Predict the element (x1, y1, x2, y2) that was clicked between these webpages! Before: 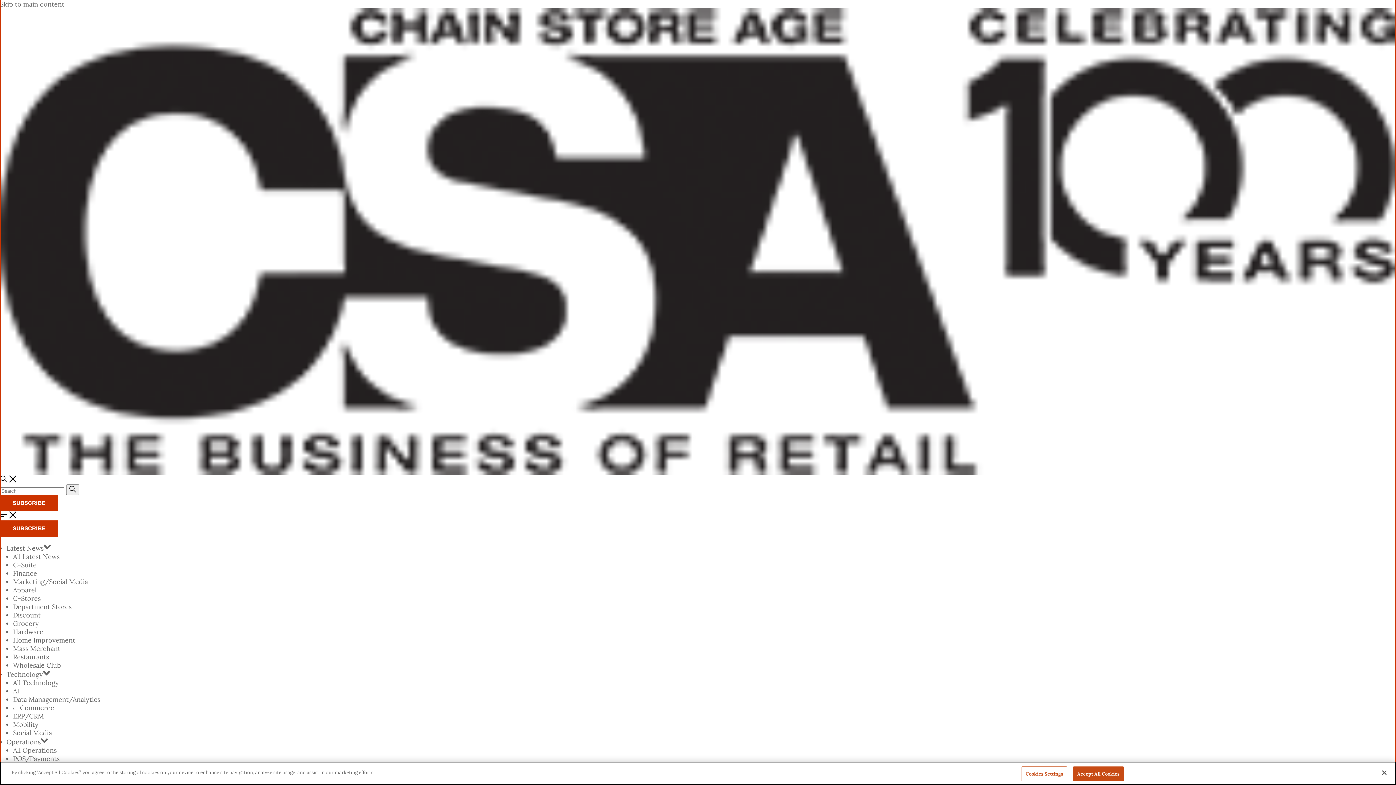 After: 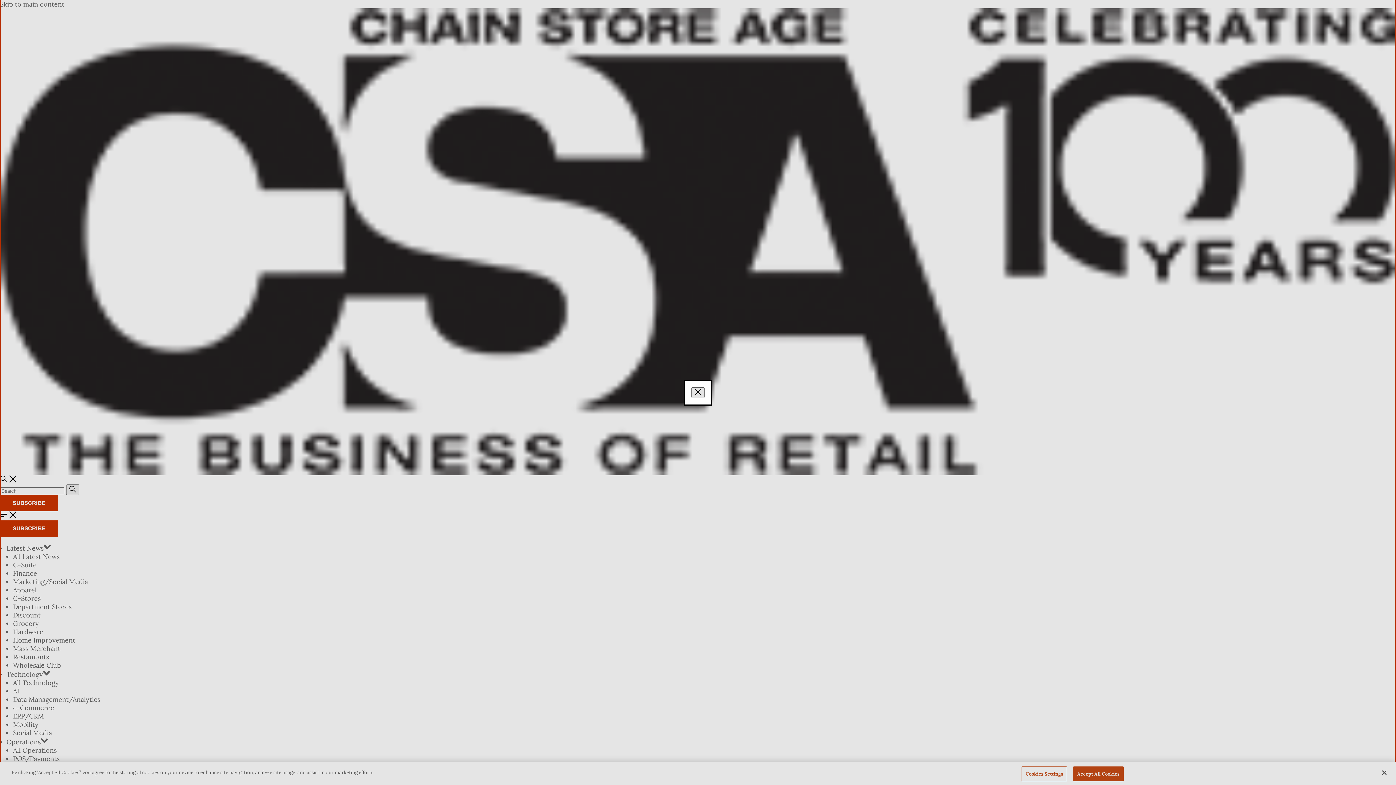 Action: label: LEARN MORE bbox: (0, -22, 1396, 826)